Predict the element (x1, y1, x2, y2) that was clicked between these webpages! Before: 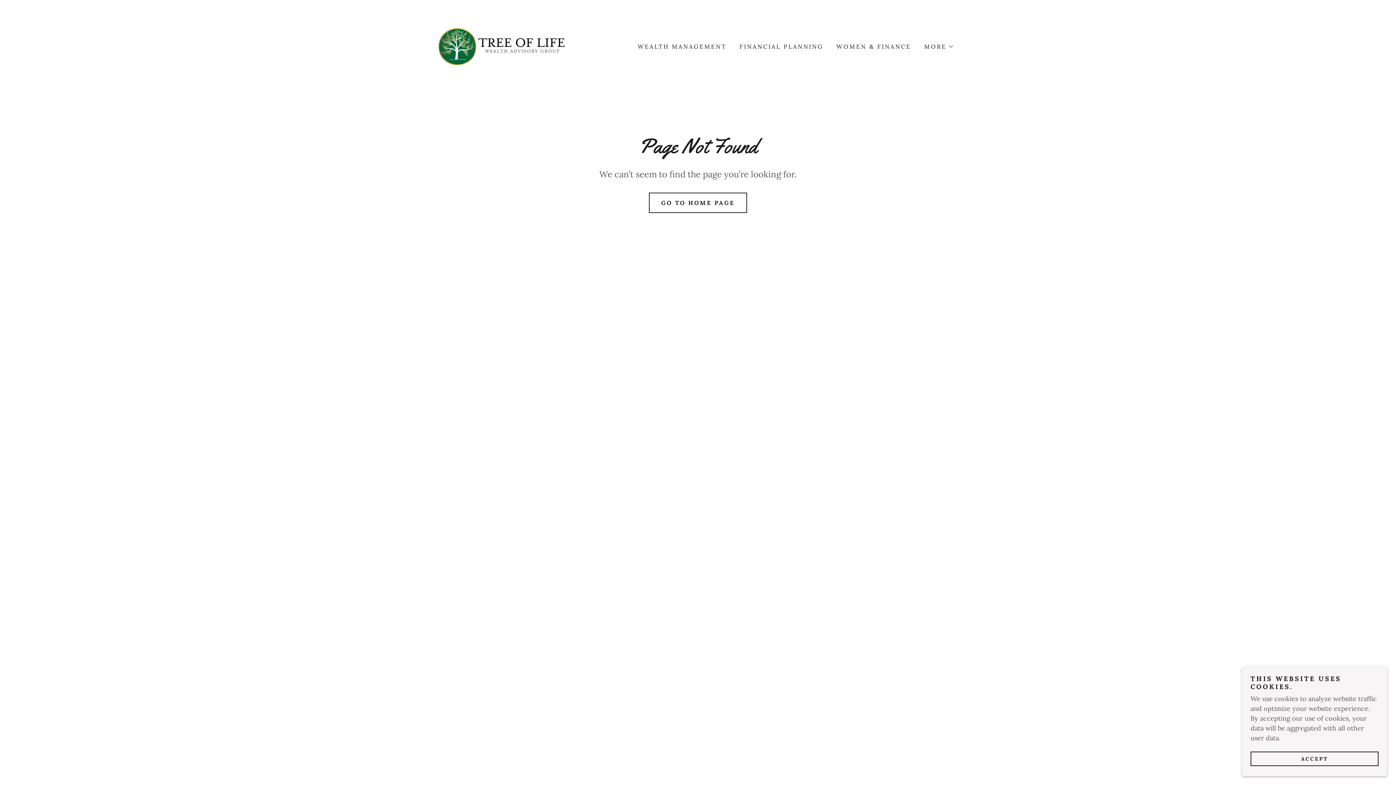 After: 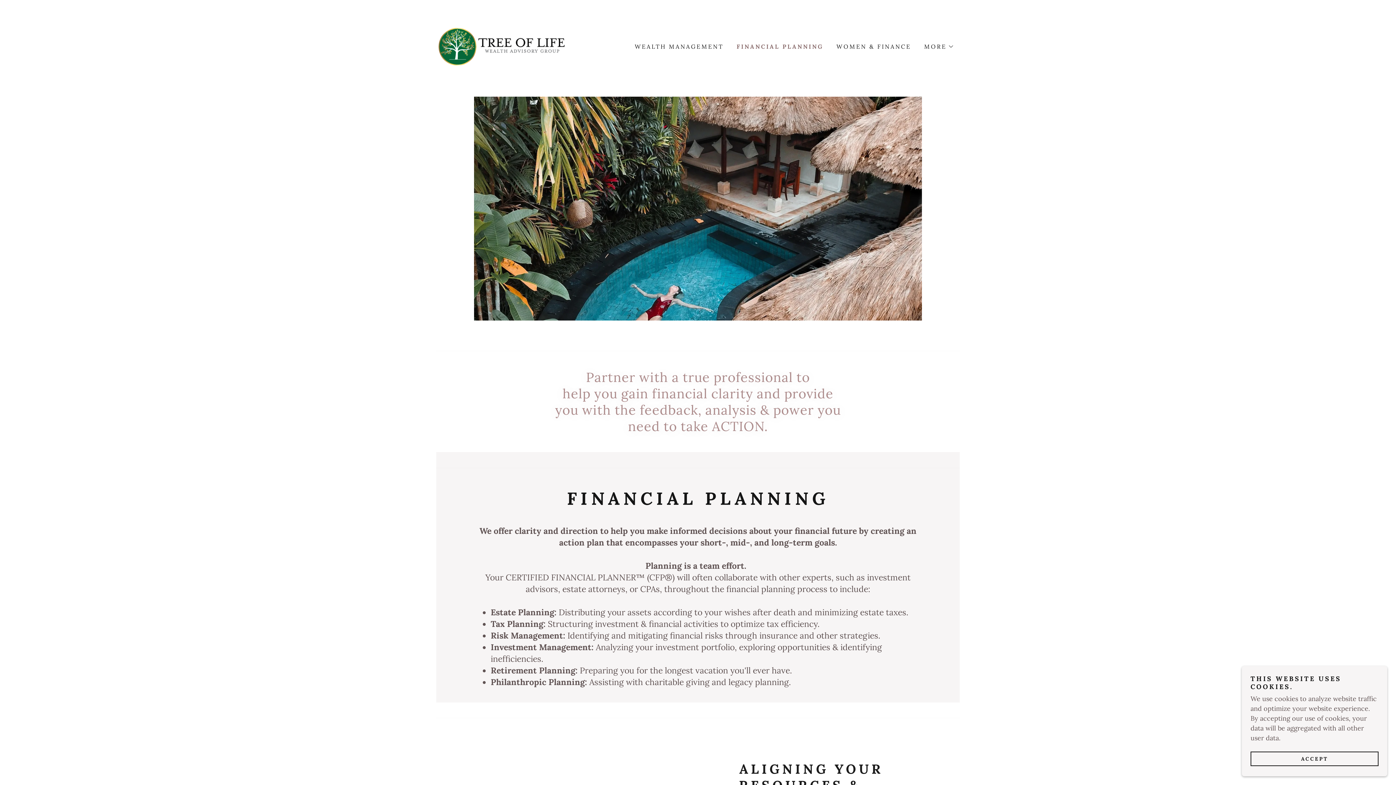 Action: label: FINANCIAL PLANNING bbox: (736, 40, 825, 53)